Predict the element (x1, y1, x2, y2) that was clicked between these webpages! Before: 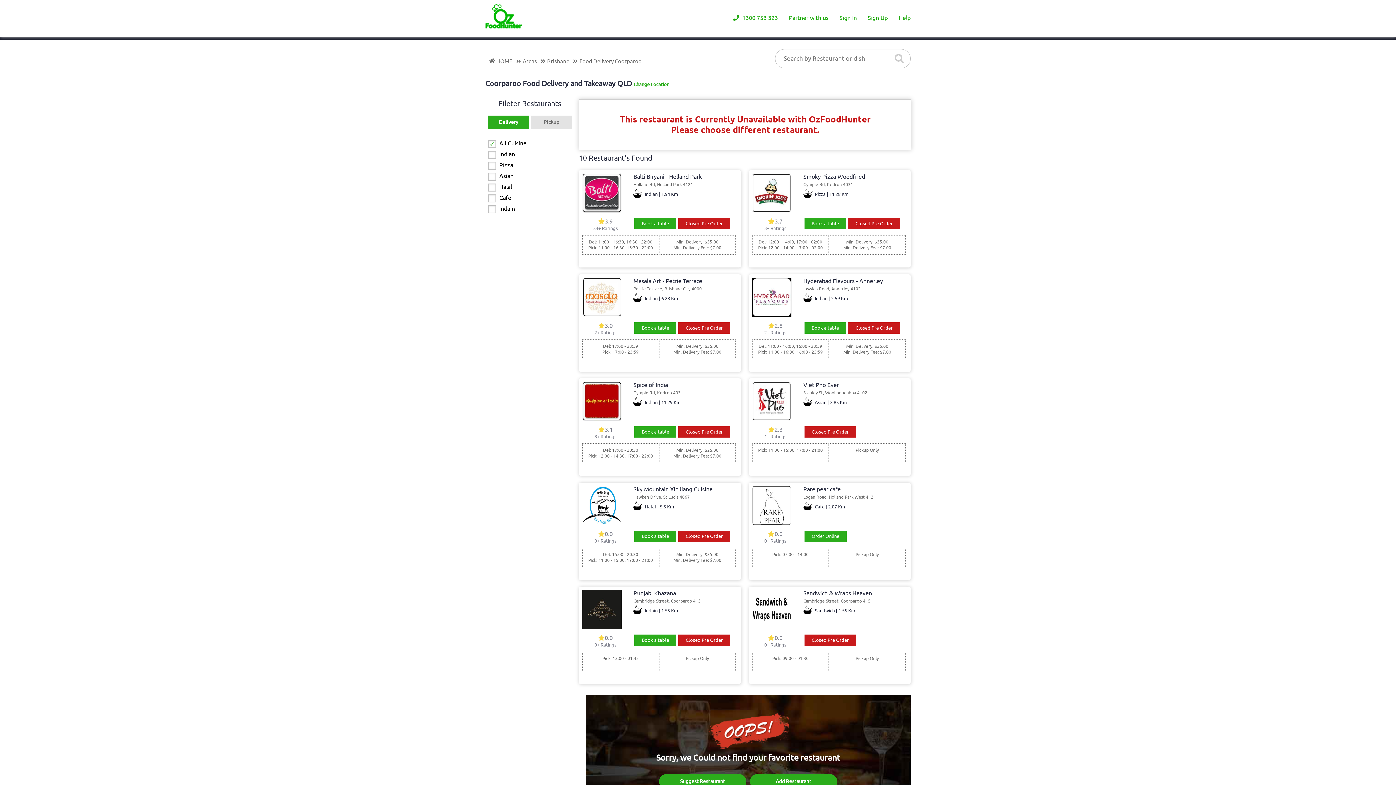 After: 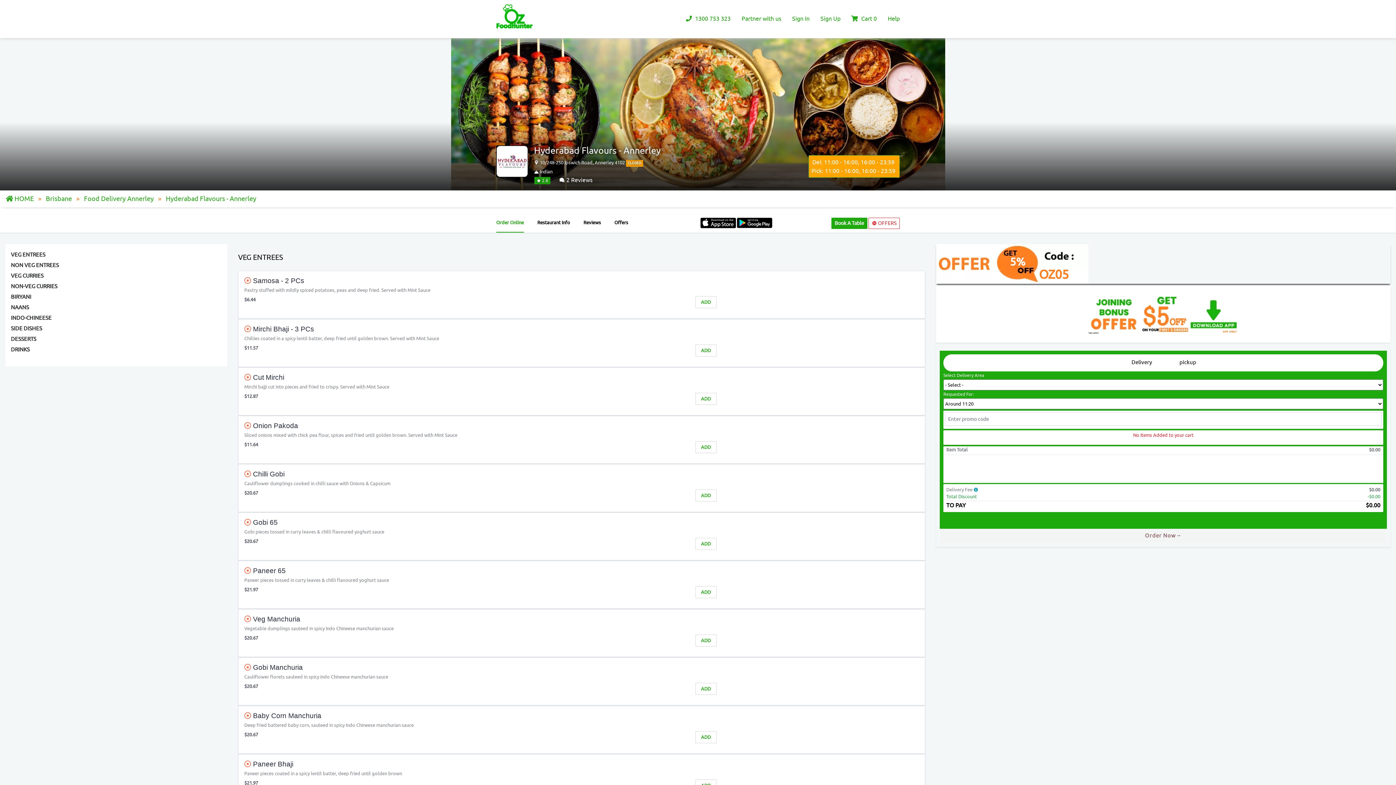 Action: bbox: (752, 311, 791, 318)